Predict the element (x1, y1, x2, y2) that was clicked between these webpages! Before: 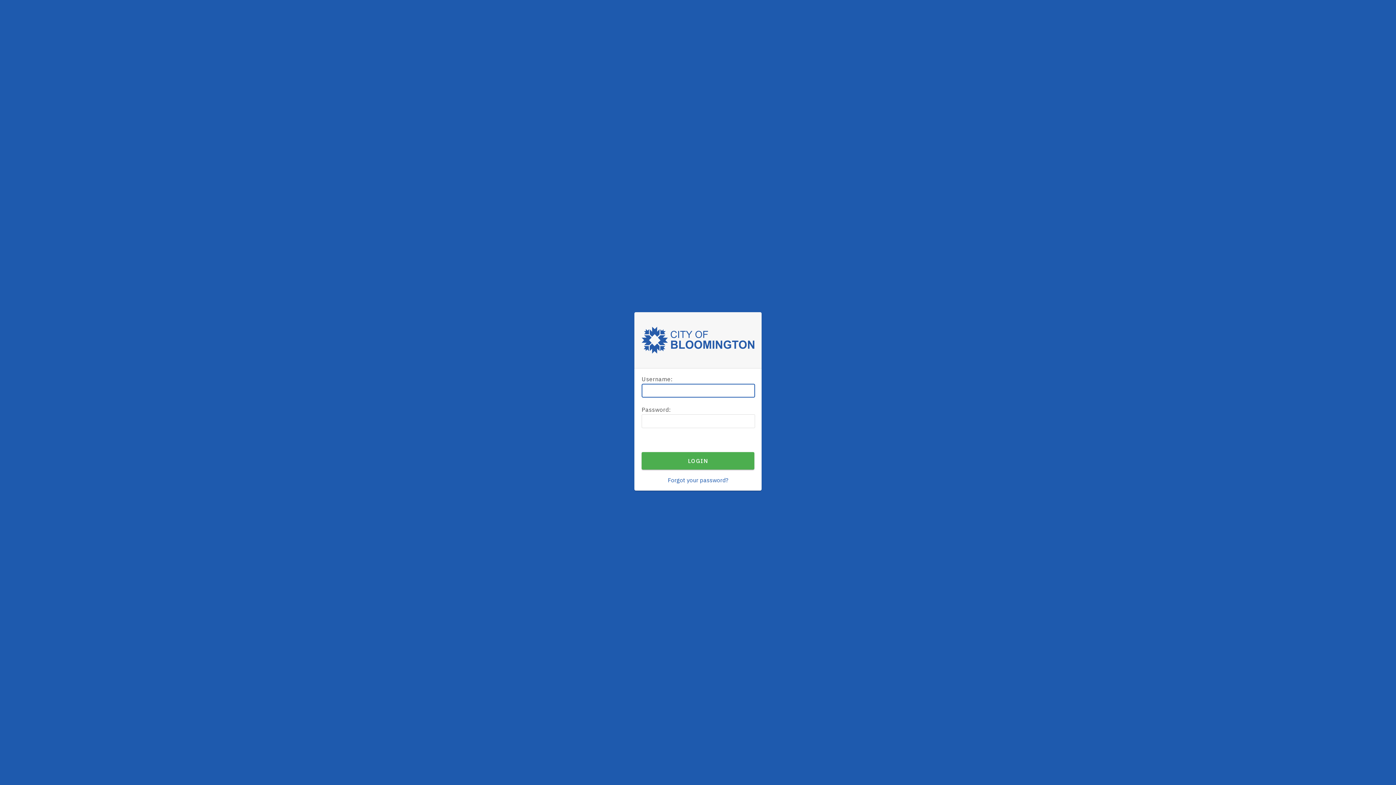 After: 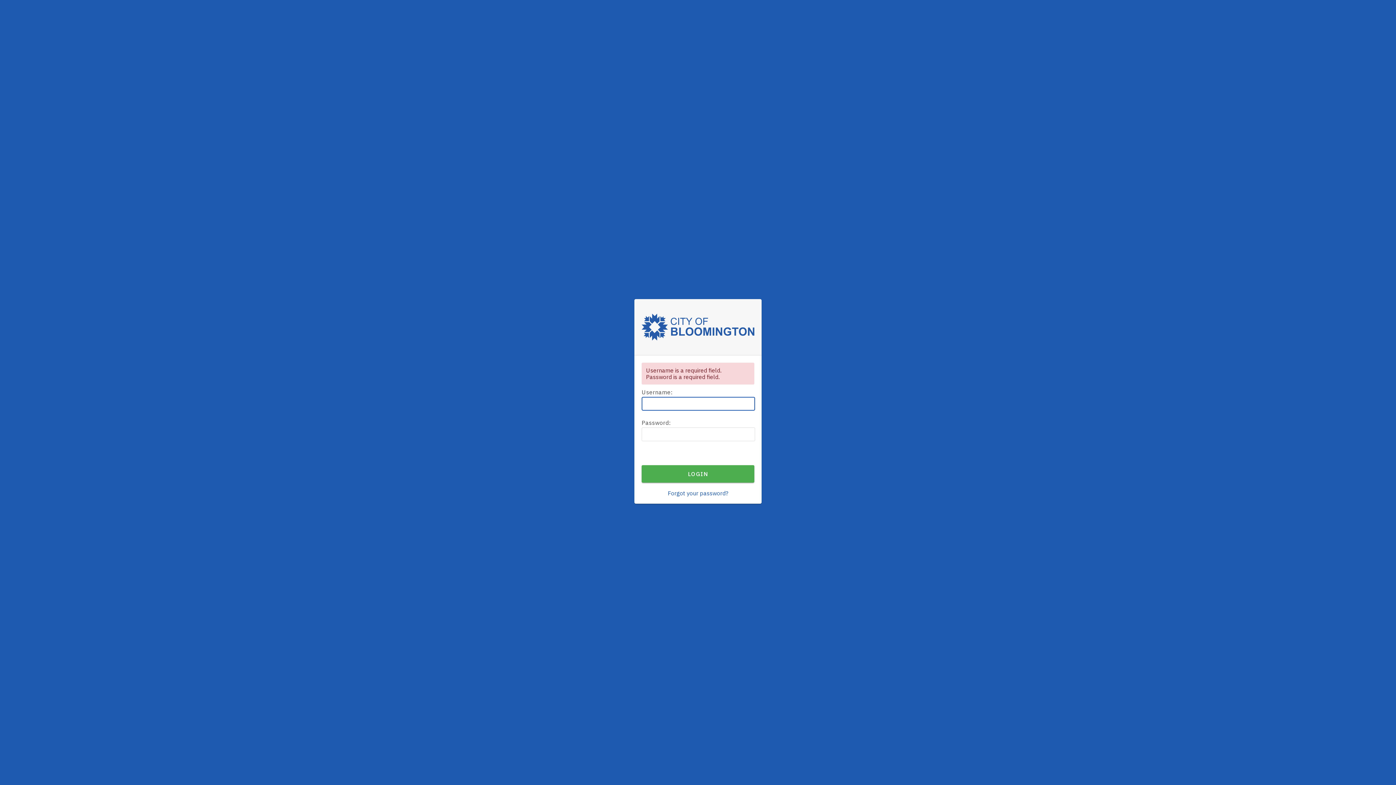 Action: bbox: (641, 452, 754, 469) label: LOGIN